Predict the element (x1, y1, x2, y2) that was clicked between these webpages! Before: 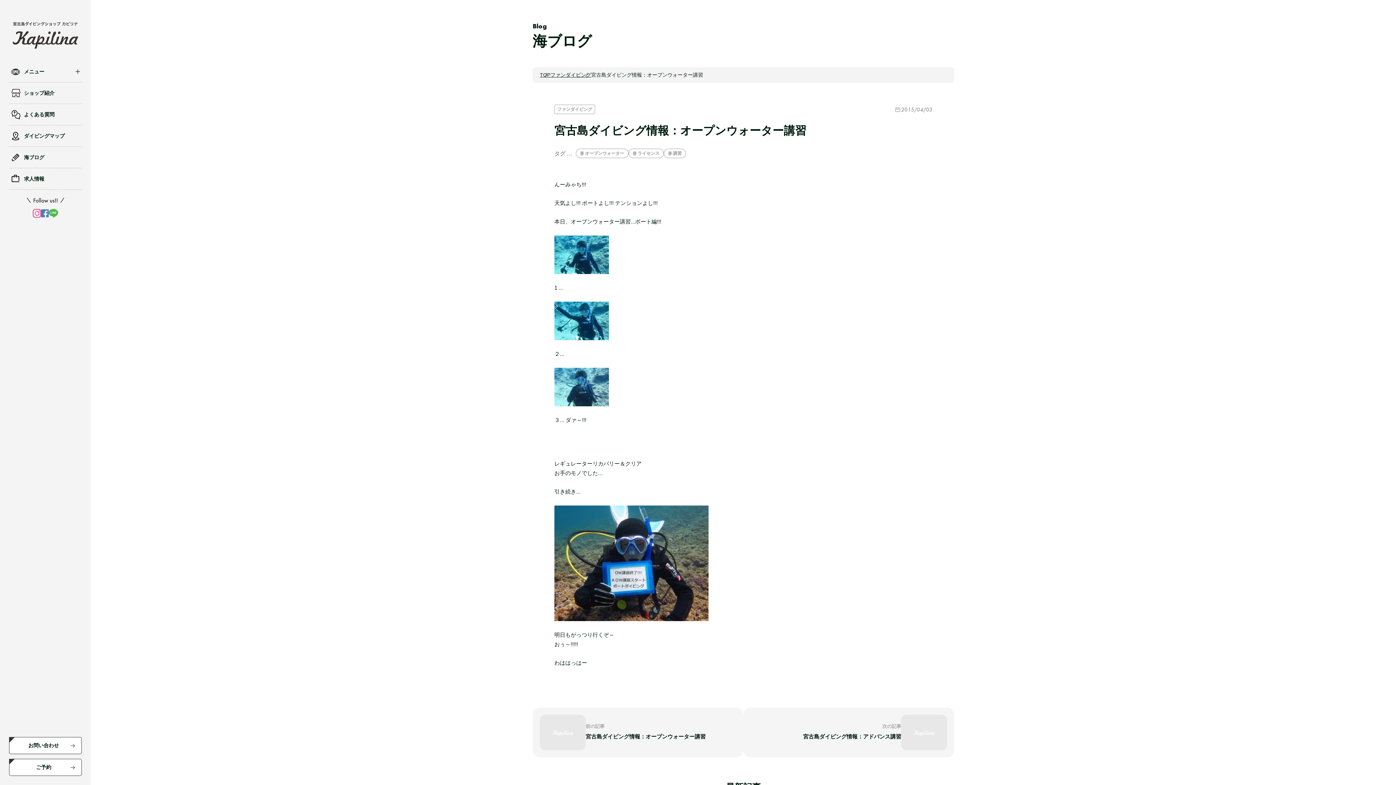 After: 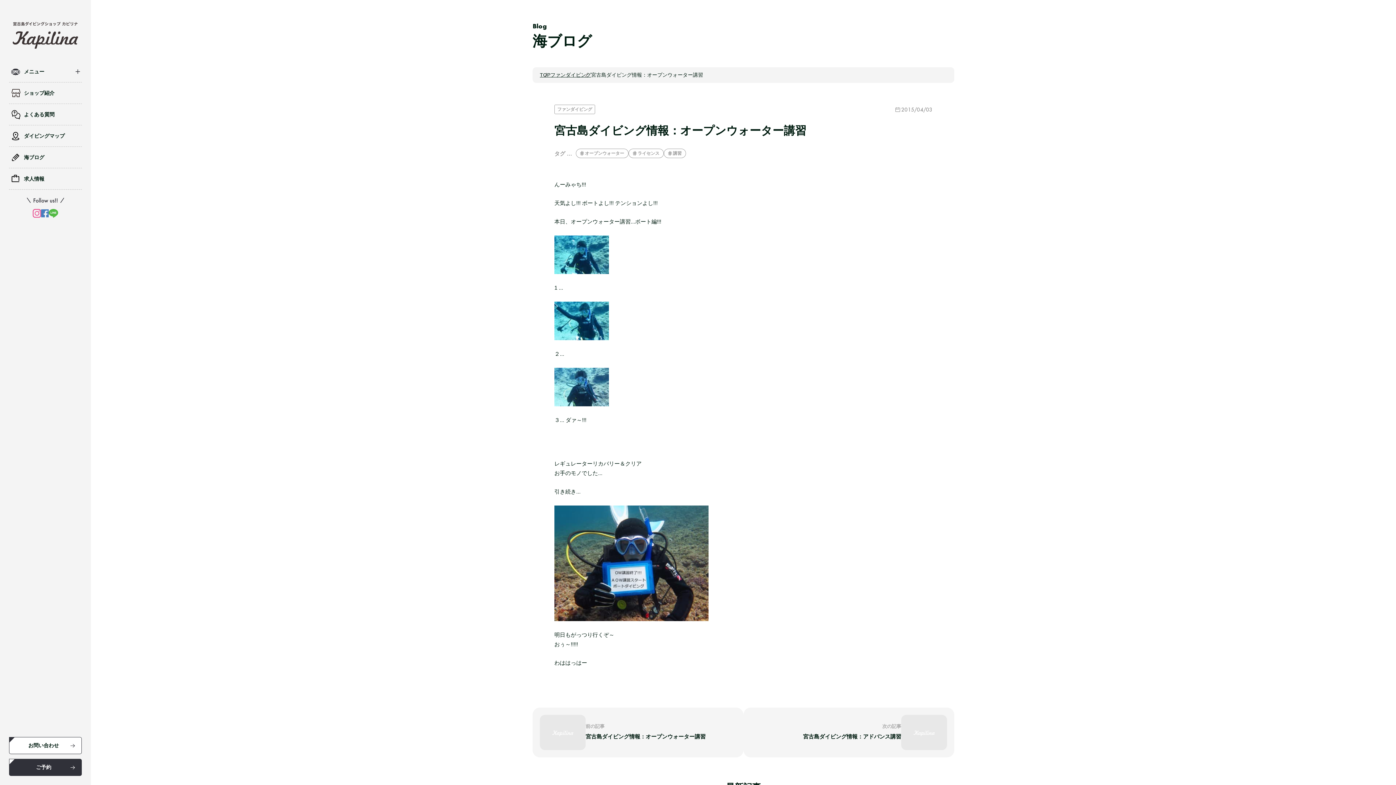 Action: label: ご予約 bbox: (9, 759, 81, 776)